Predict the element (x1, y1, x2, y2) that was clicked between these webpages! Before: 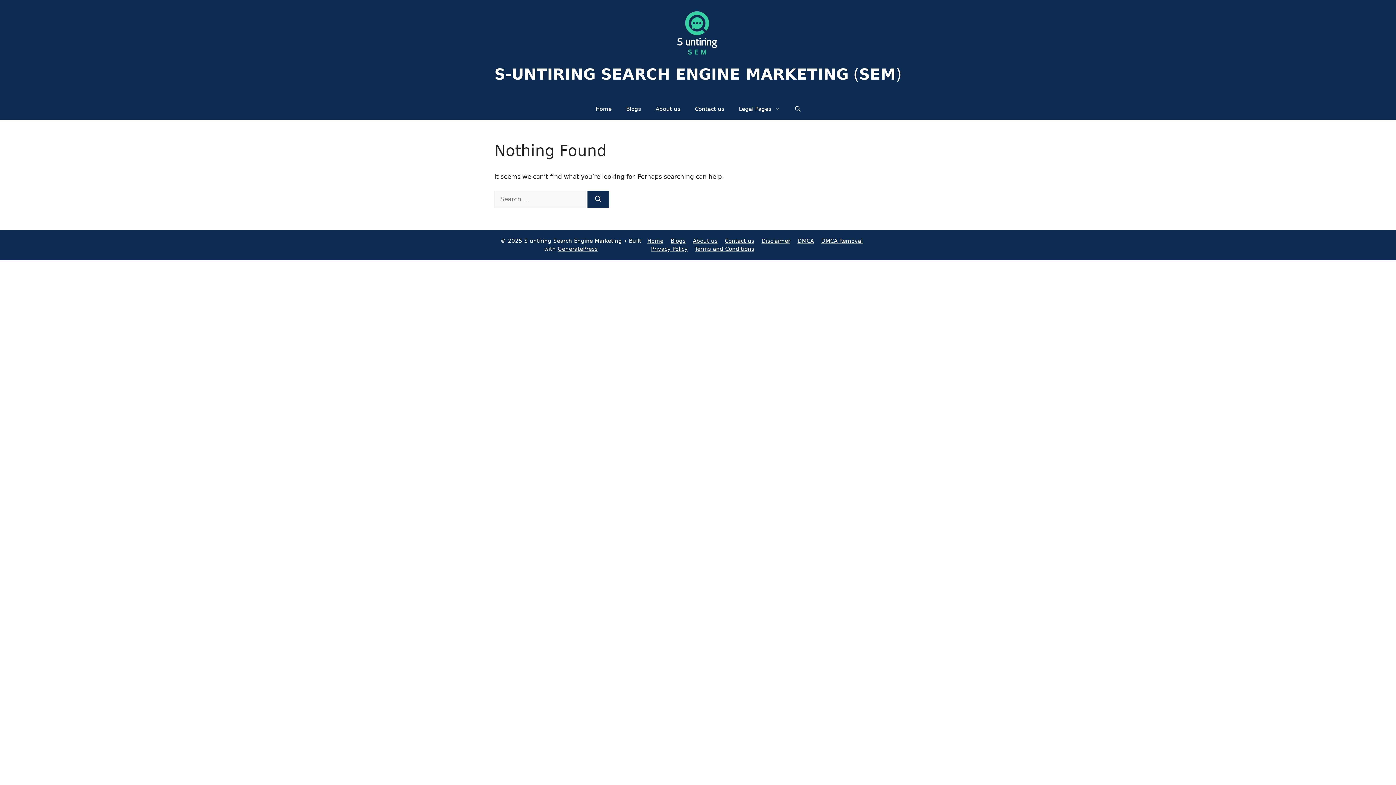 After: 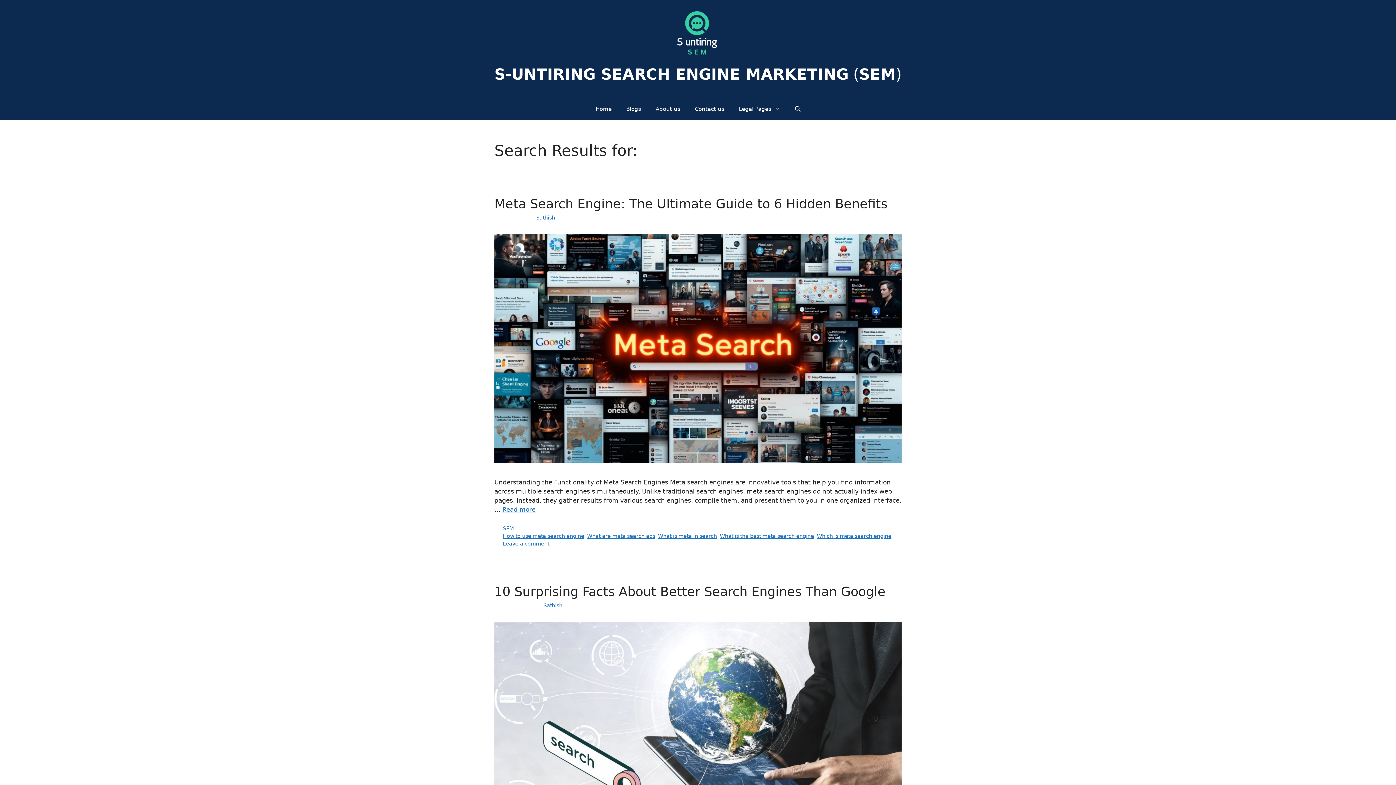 Action: label: Search bbox: (587, 190, 609, 207)